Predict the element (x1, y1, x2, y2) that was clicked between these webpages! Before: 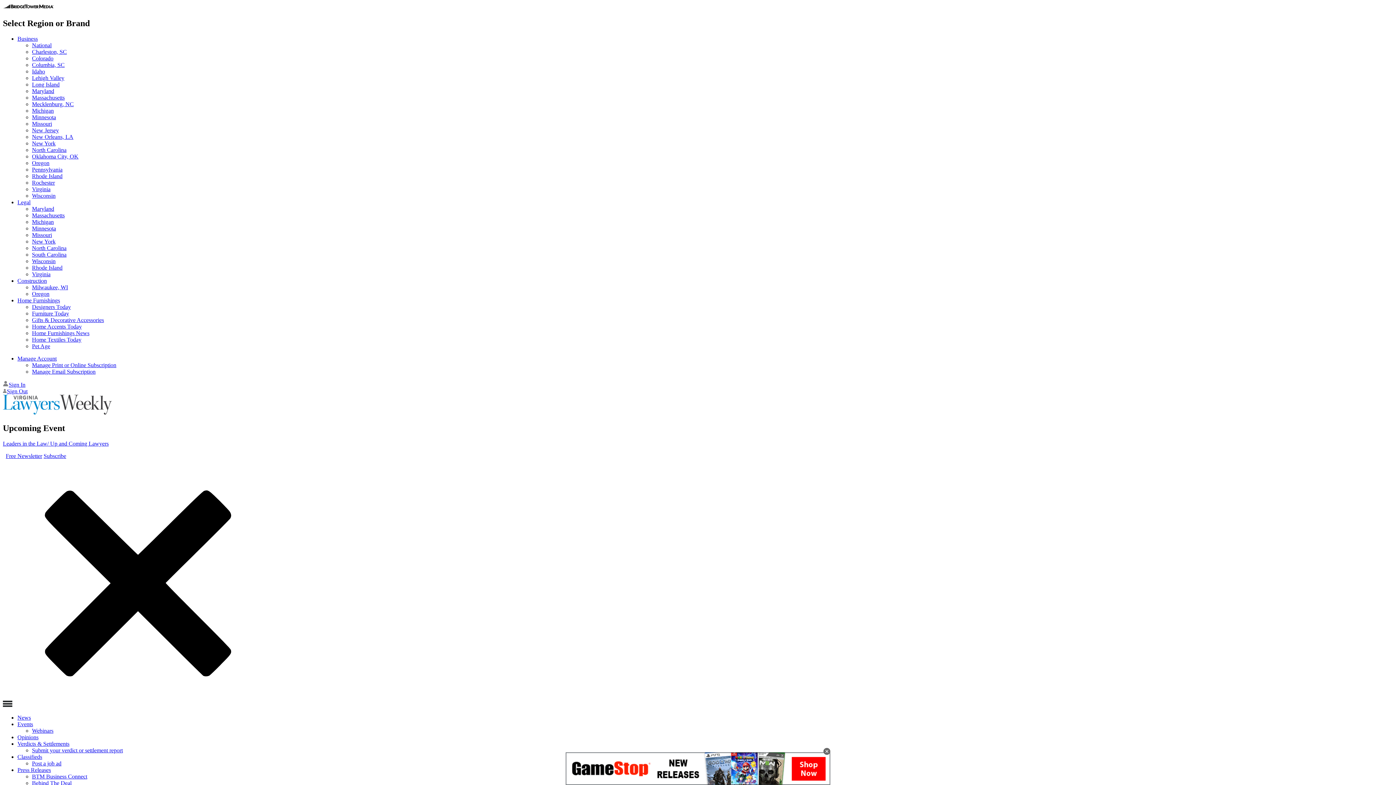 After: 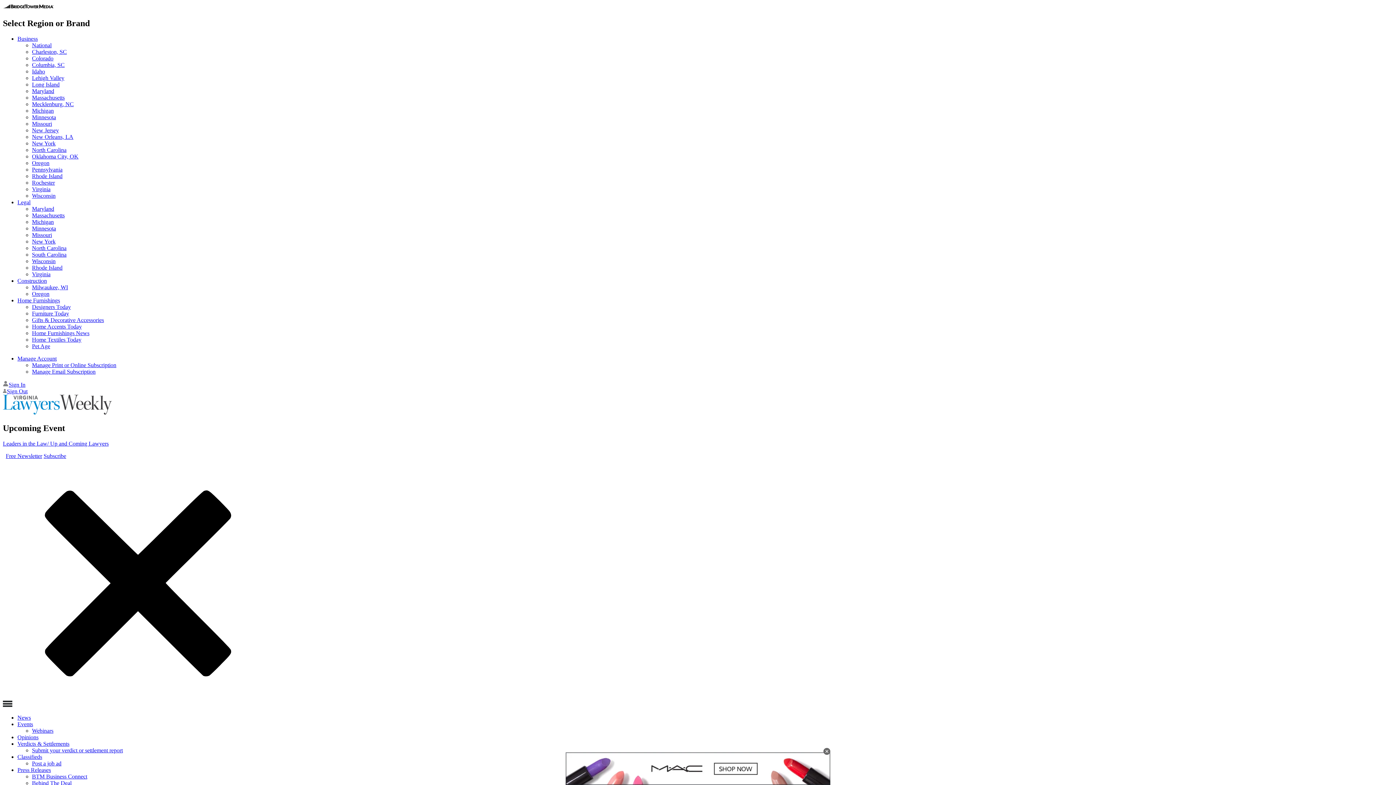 Action: label: New York bbox: (32, 238, 55, 244)